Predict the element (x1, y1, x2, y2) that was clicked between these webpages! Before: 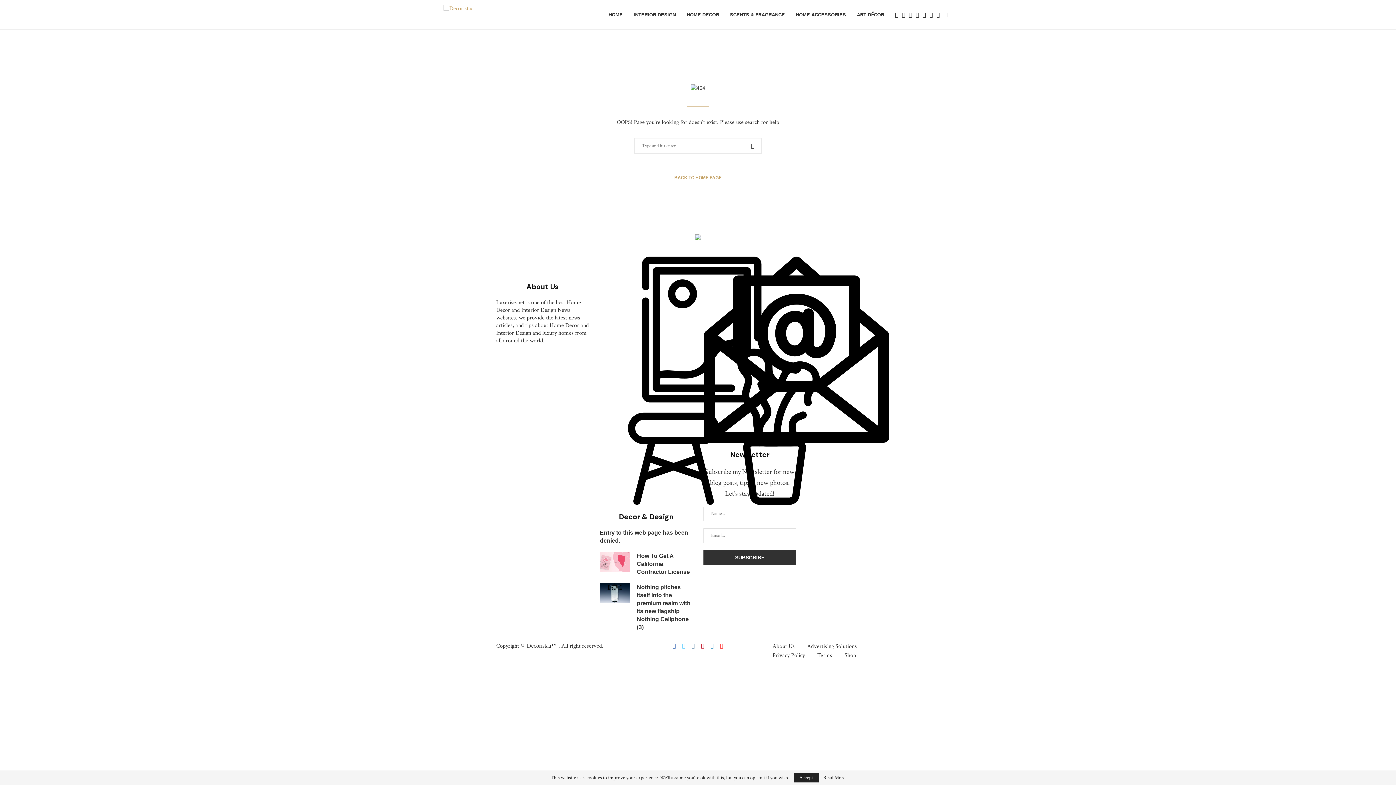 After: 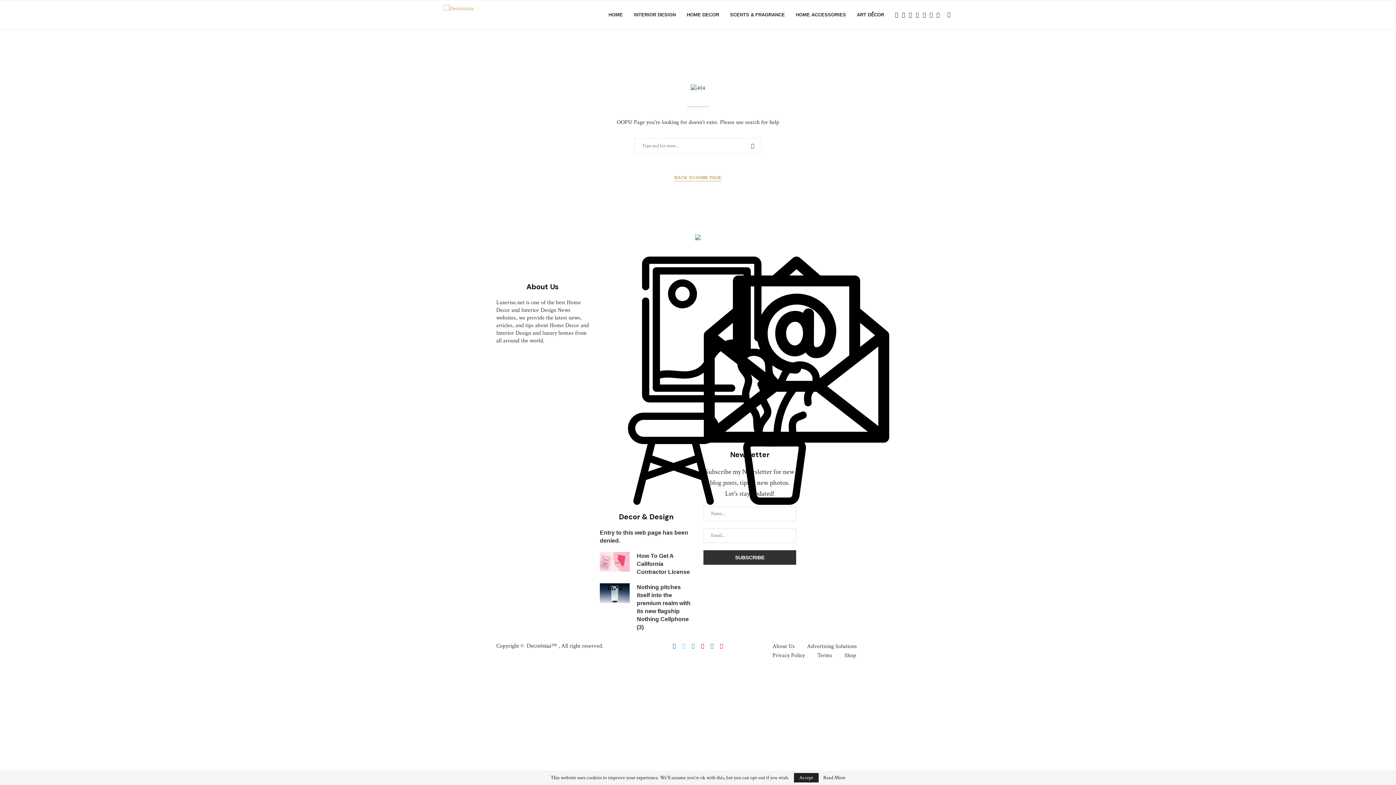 Action: label: Youtube bbox: (717, 642, 725, 650)